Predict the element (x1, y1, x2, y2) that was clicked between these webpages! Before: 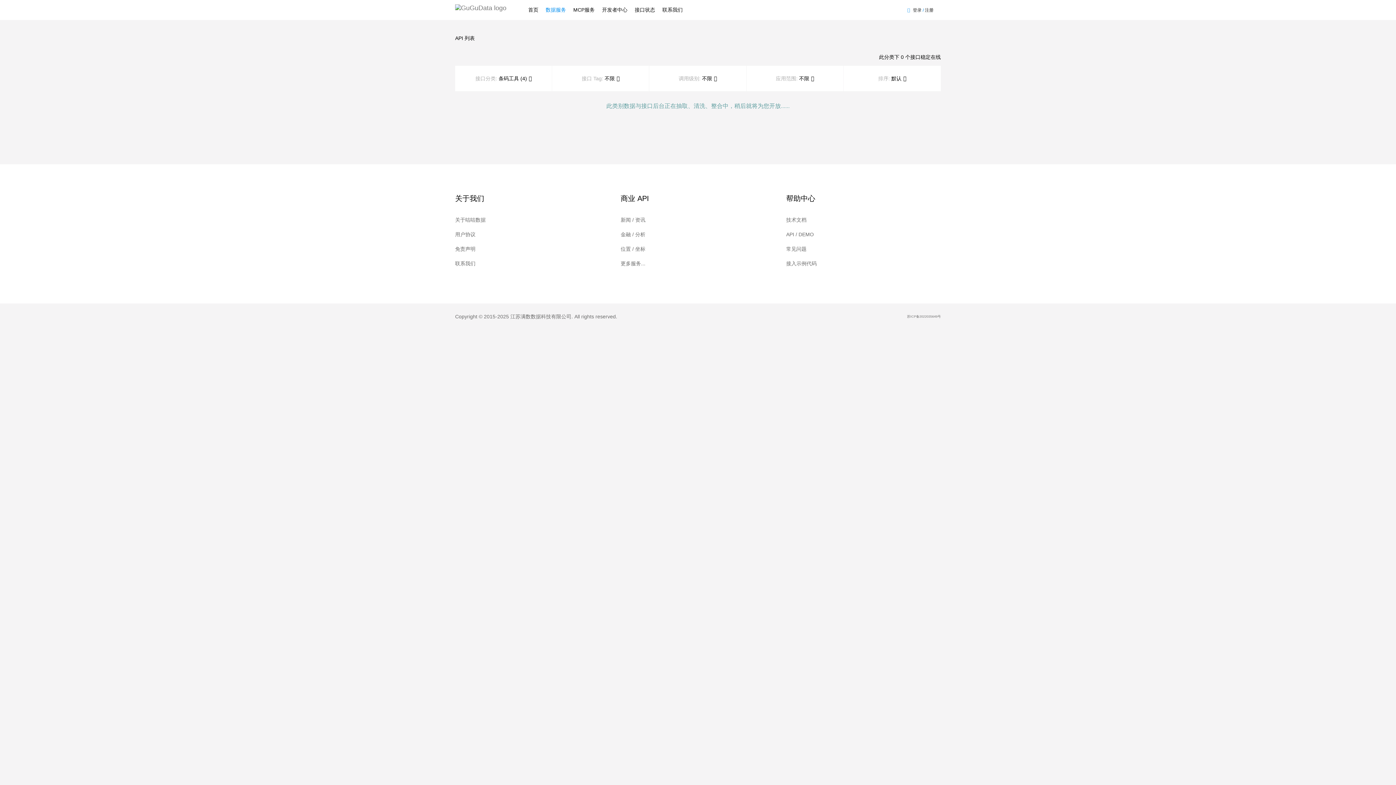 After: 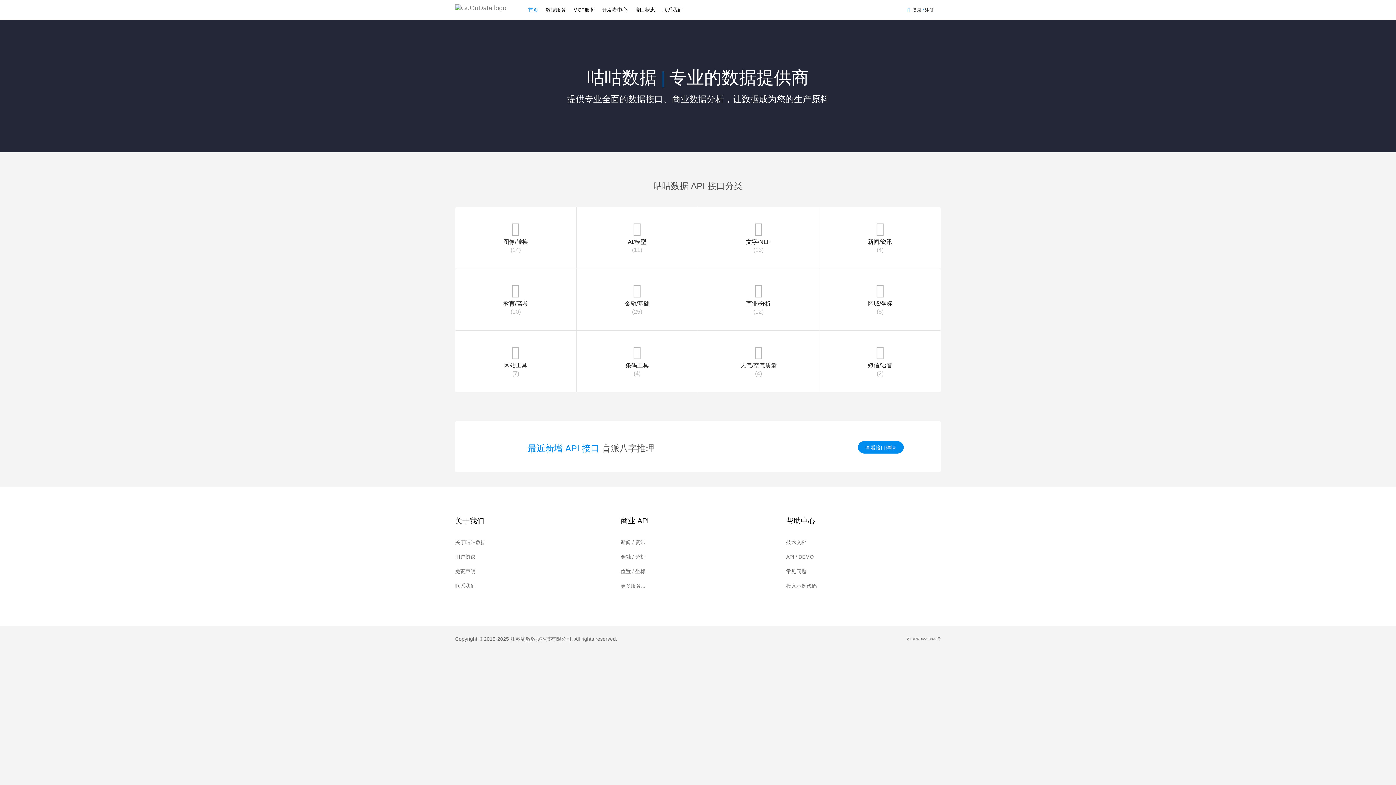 Action: label: 江苏满数数据科技有限公司 bbox: (510, 313, 571, 319)